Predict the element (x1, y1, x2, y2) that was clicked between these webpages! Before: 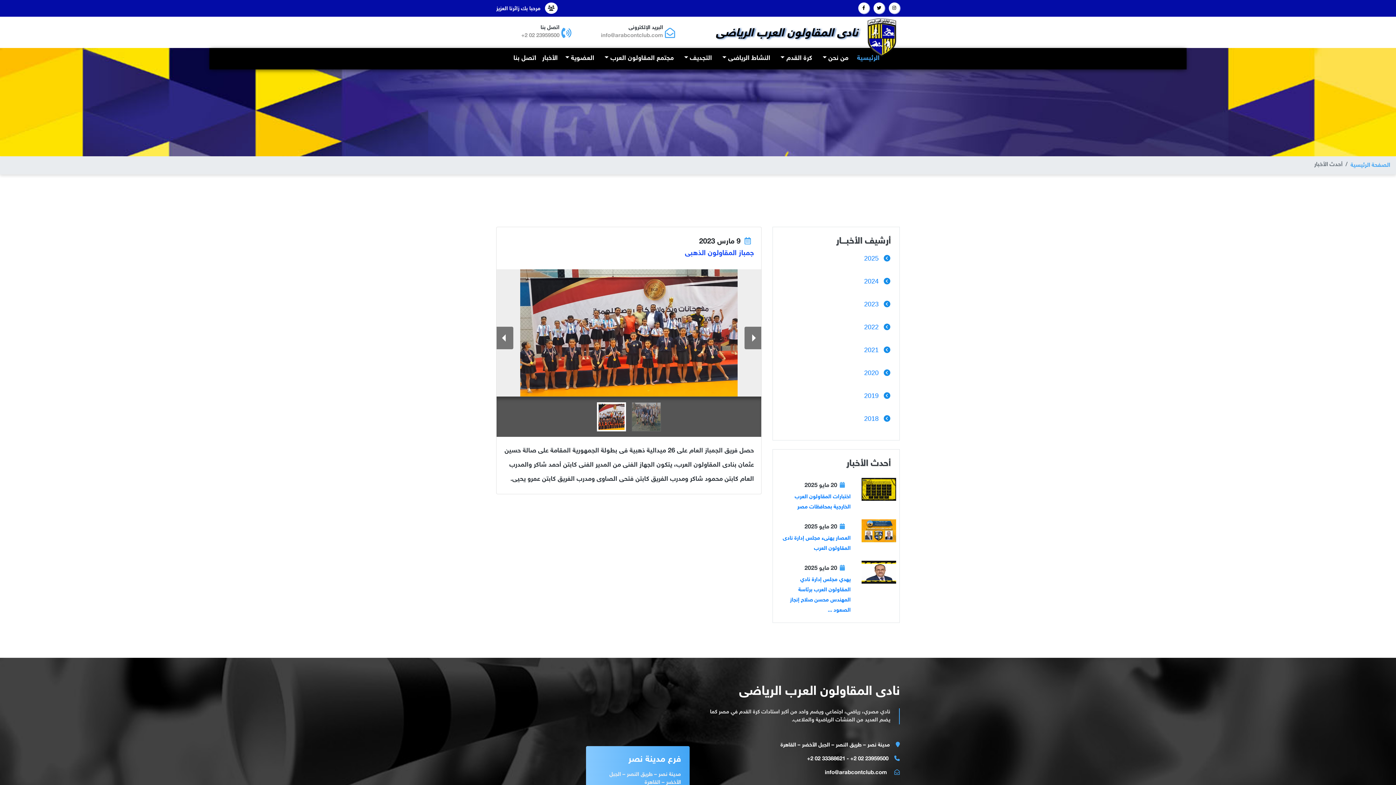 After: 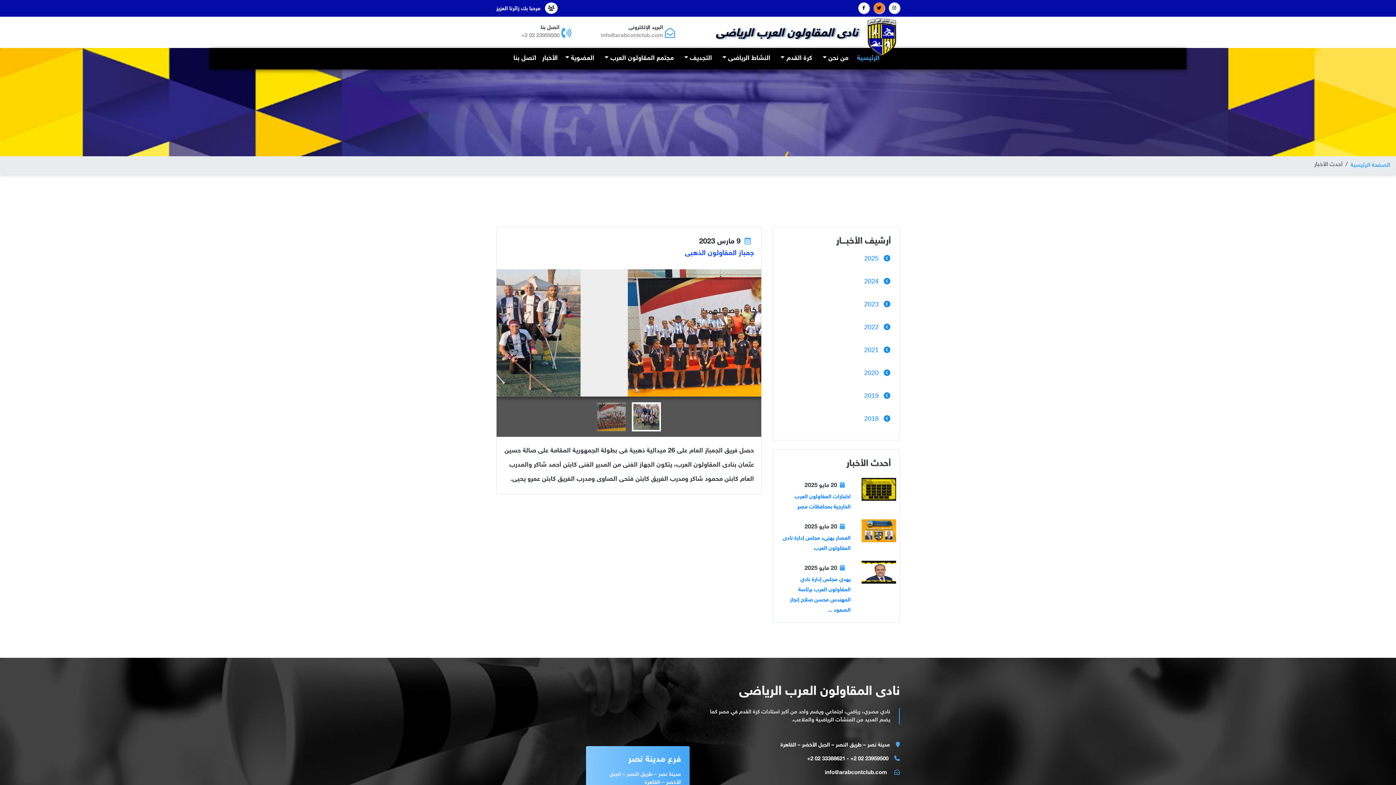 Action: bbox: (873, 2, 884, 13)